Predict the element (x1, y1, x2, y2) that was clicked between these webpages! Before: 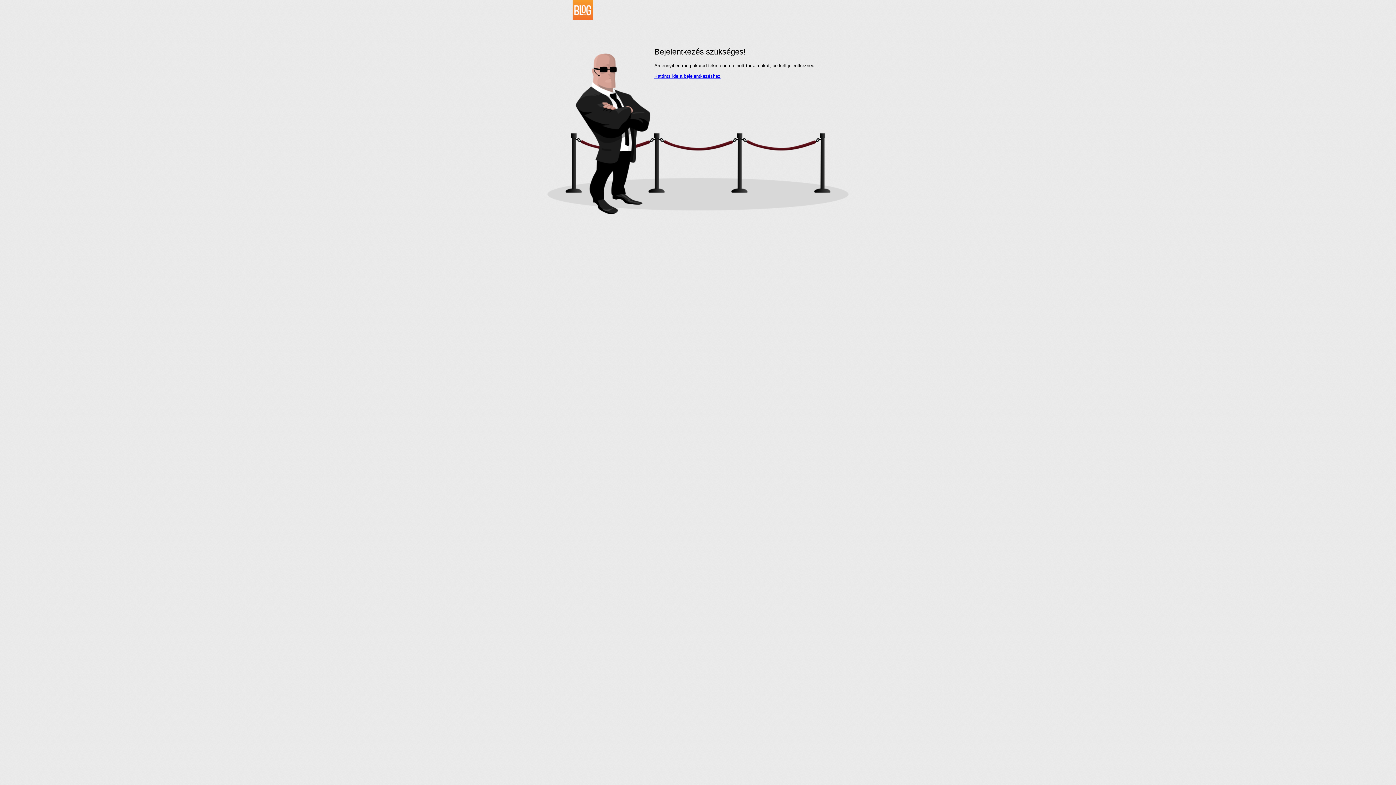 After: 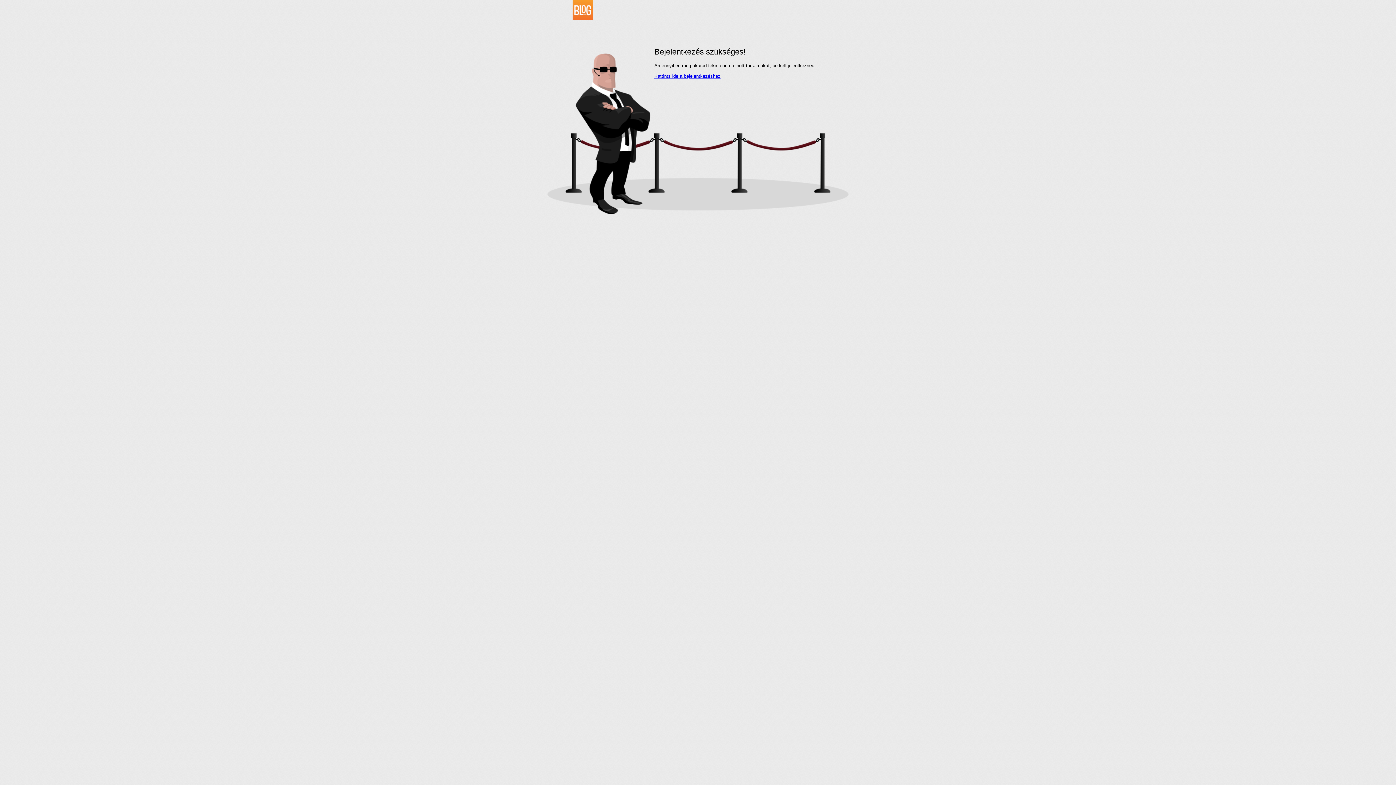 Action: bbox: (534, 16, 593, 21)